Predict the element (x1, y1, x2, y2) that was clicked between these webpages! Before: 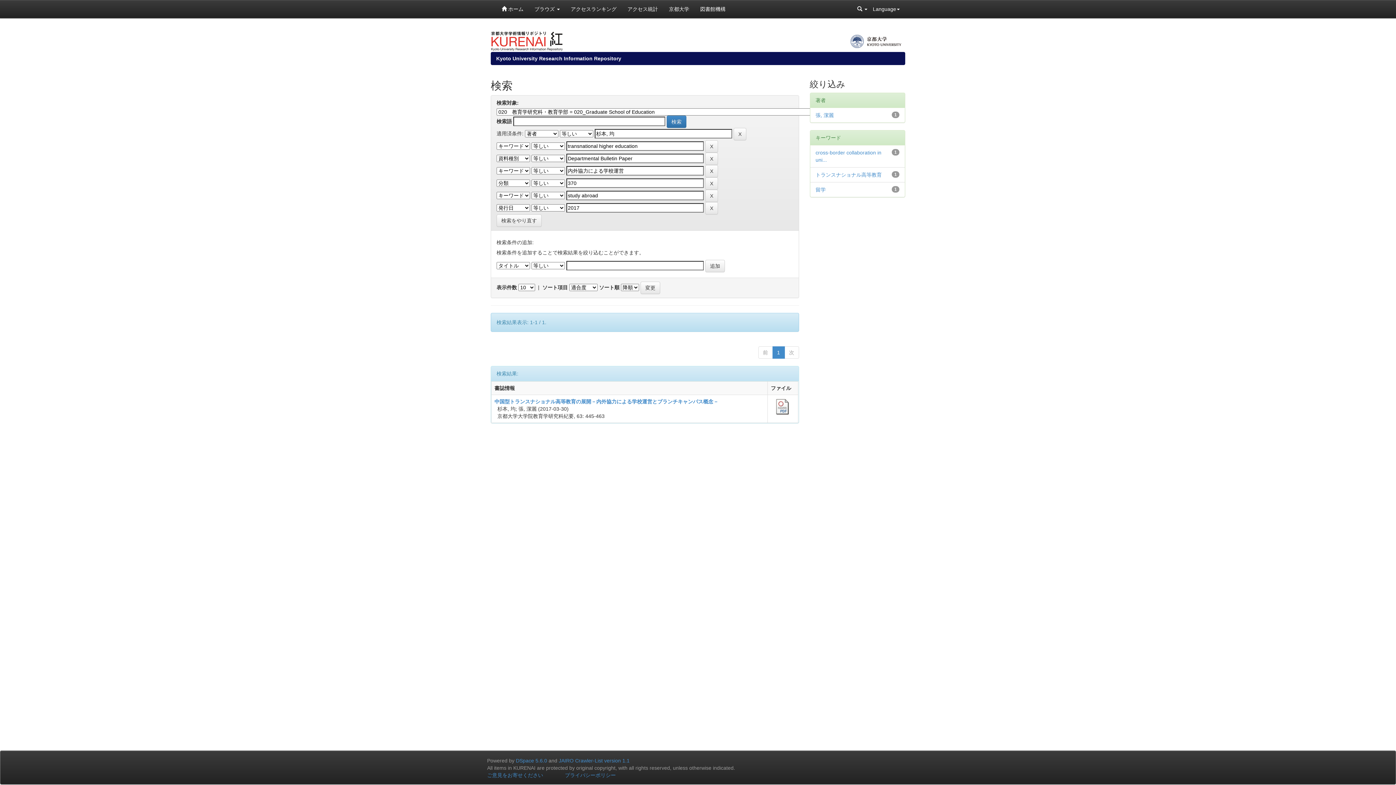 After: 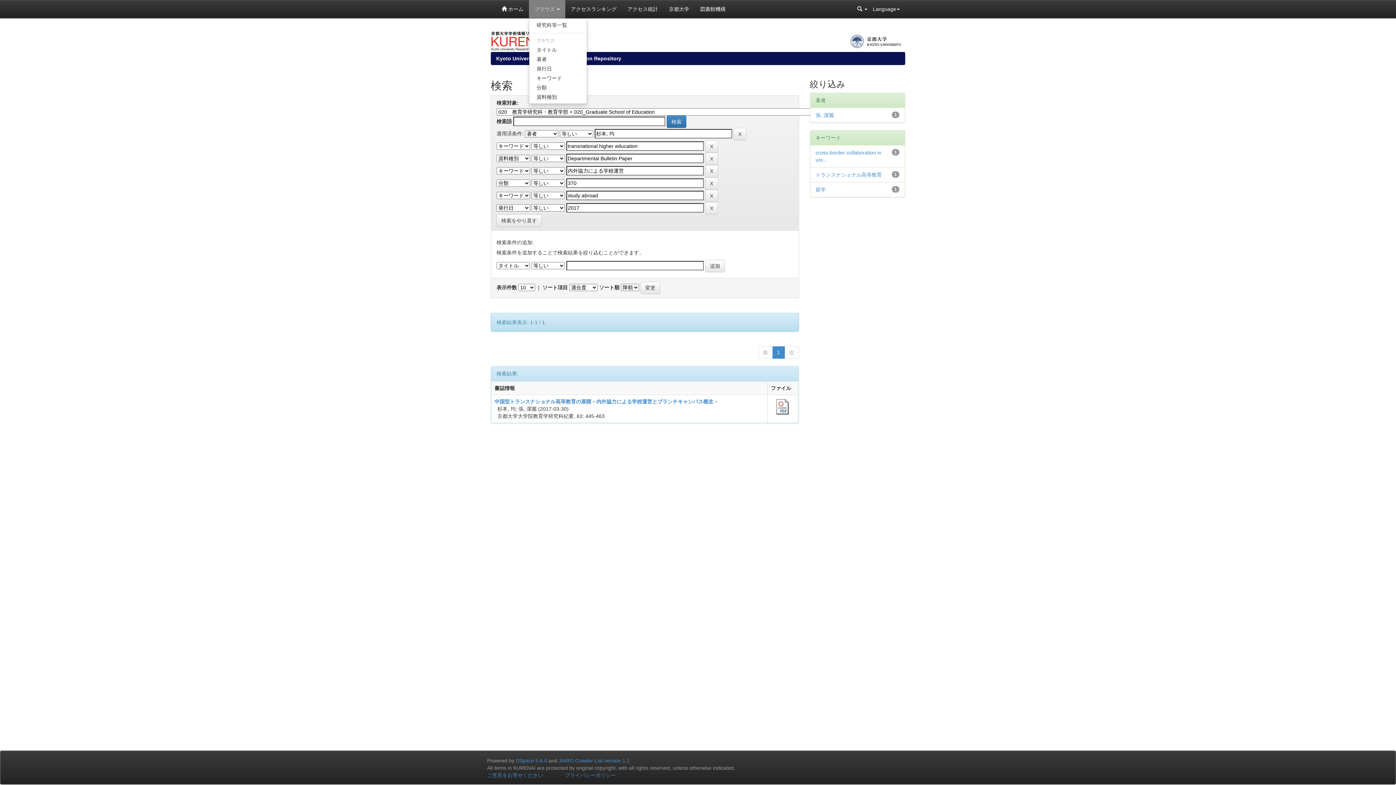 Action: label: ブラウズ  bbox: (529, 0, 565, 18)